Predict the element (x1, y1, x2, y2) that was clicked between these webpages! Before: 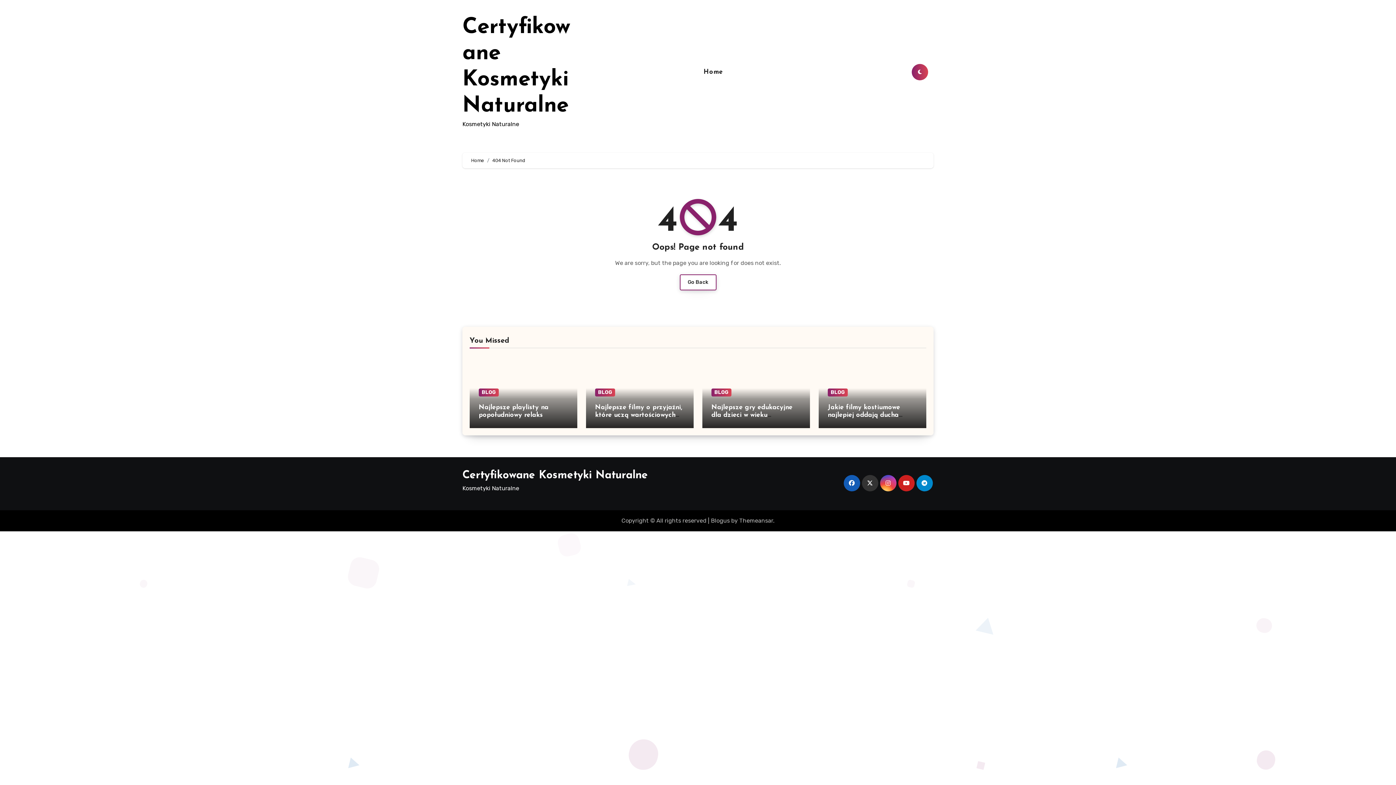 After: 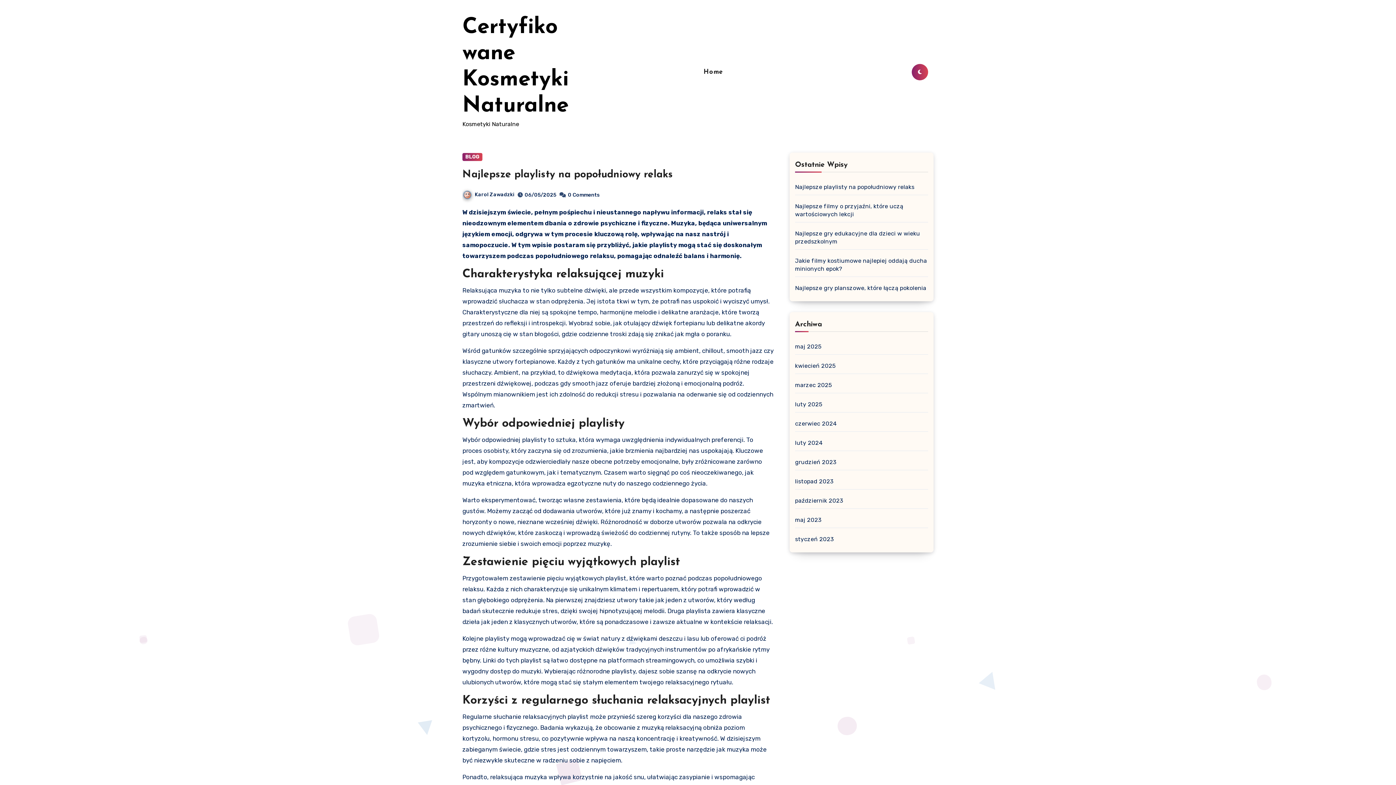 Action: label: Home bbox: (700, 67, 726, 76)